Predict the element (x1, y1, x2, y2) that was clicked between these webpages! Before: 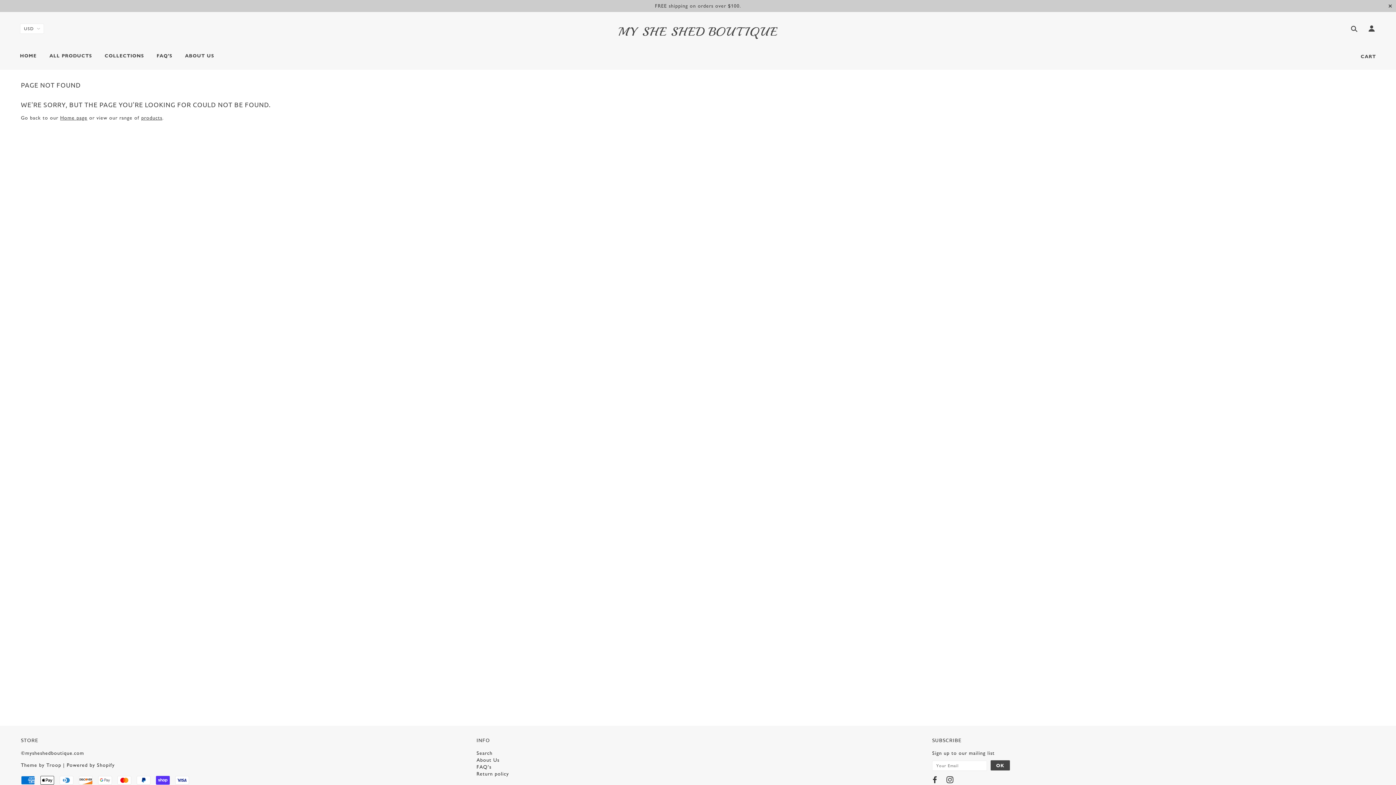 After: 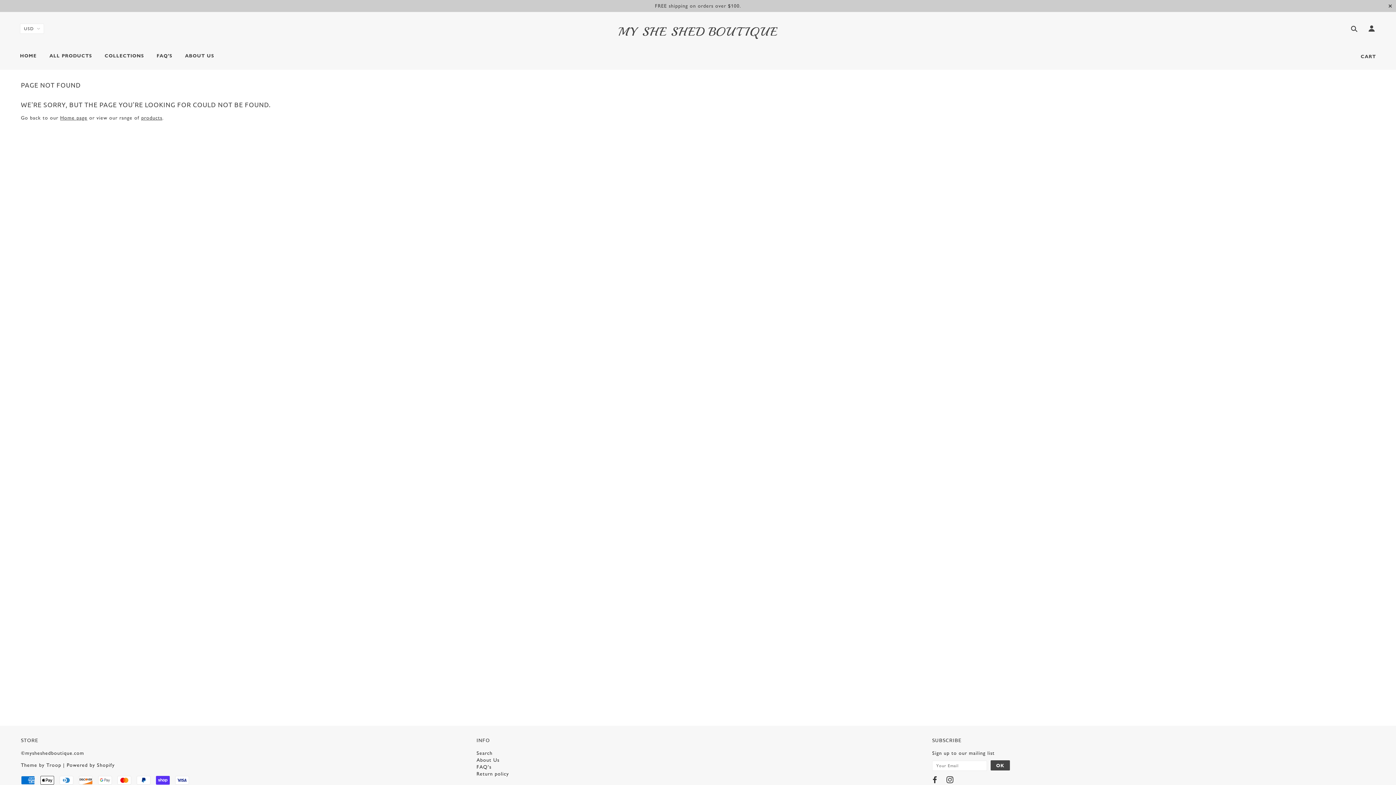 Action: bbox: (20, 762, 61, 768) label: Theme by Troop